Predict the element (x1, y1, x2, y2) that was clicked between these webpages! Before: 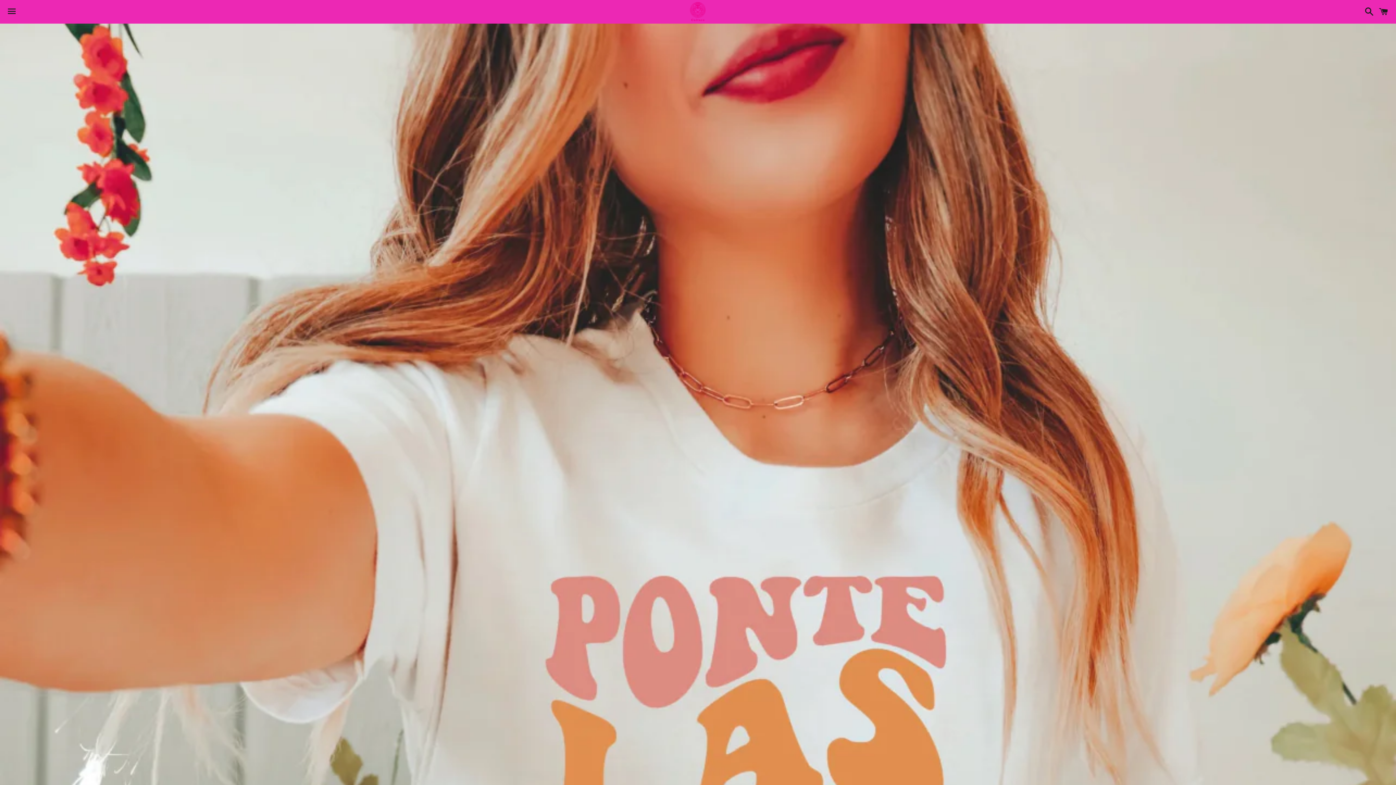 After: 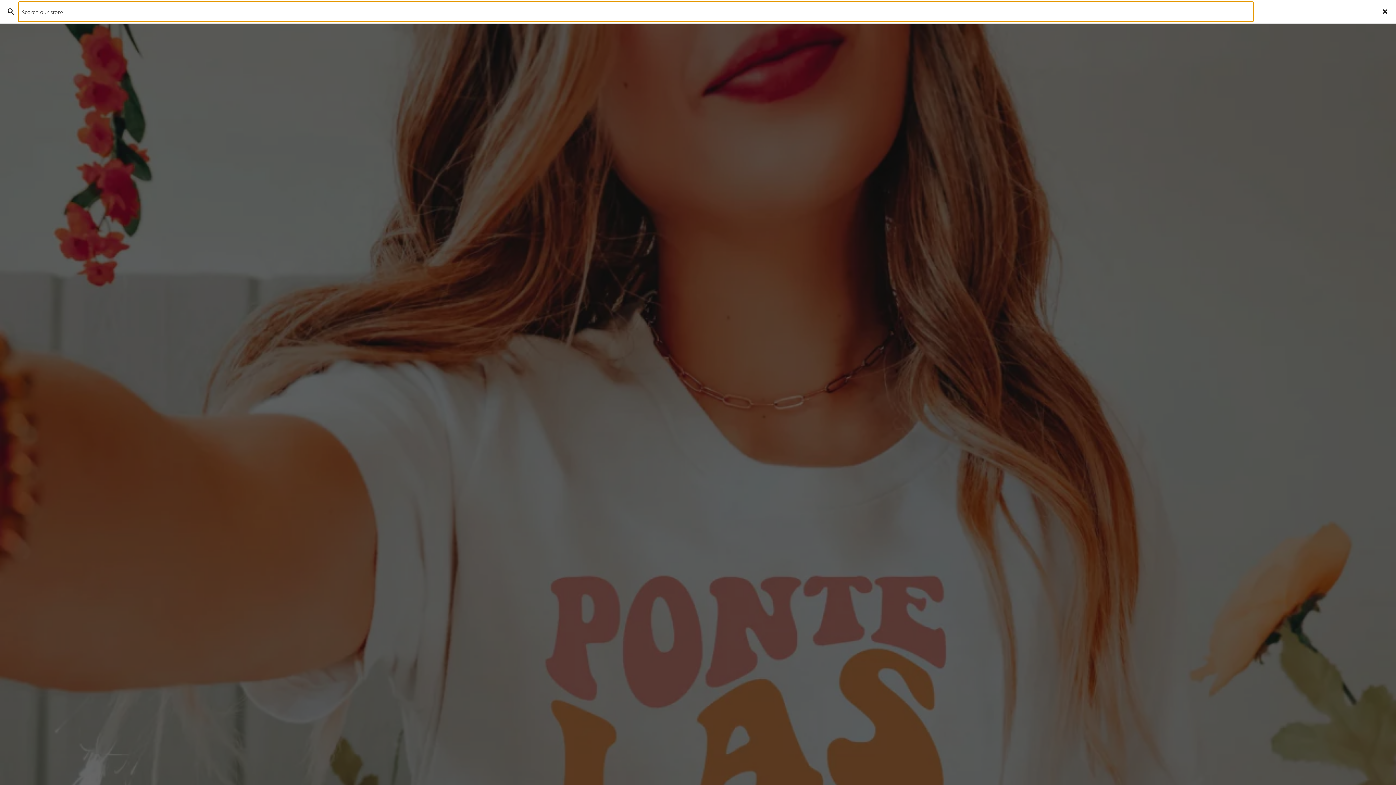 Action: label: Search bbox: (1361, 0, 1374, 22)